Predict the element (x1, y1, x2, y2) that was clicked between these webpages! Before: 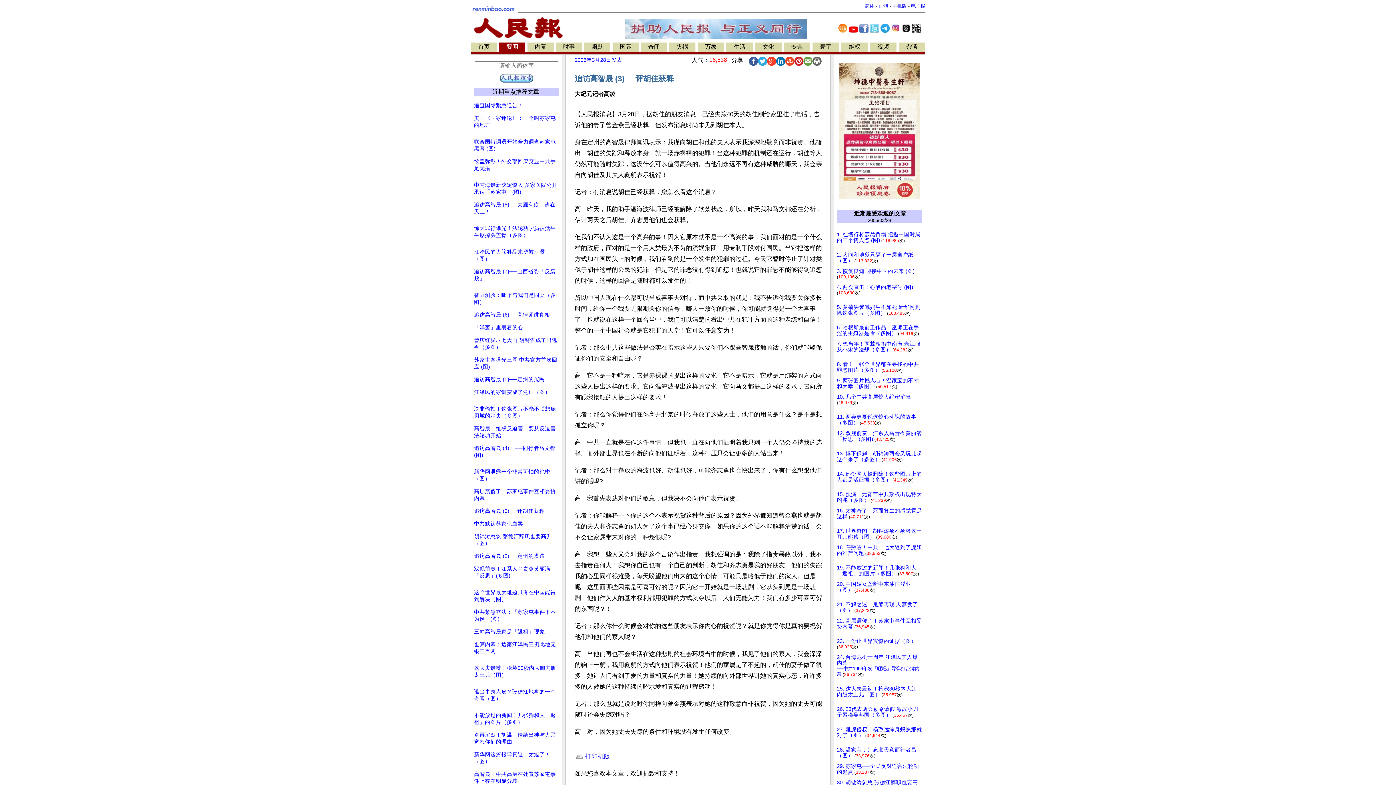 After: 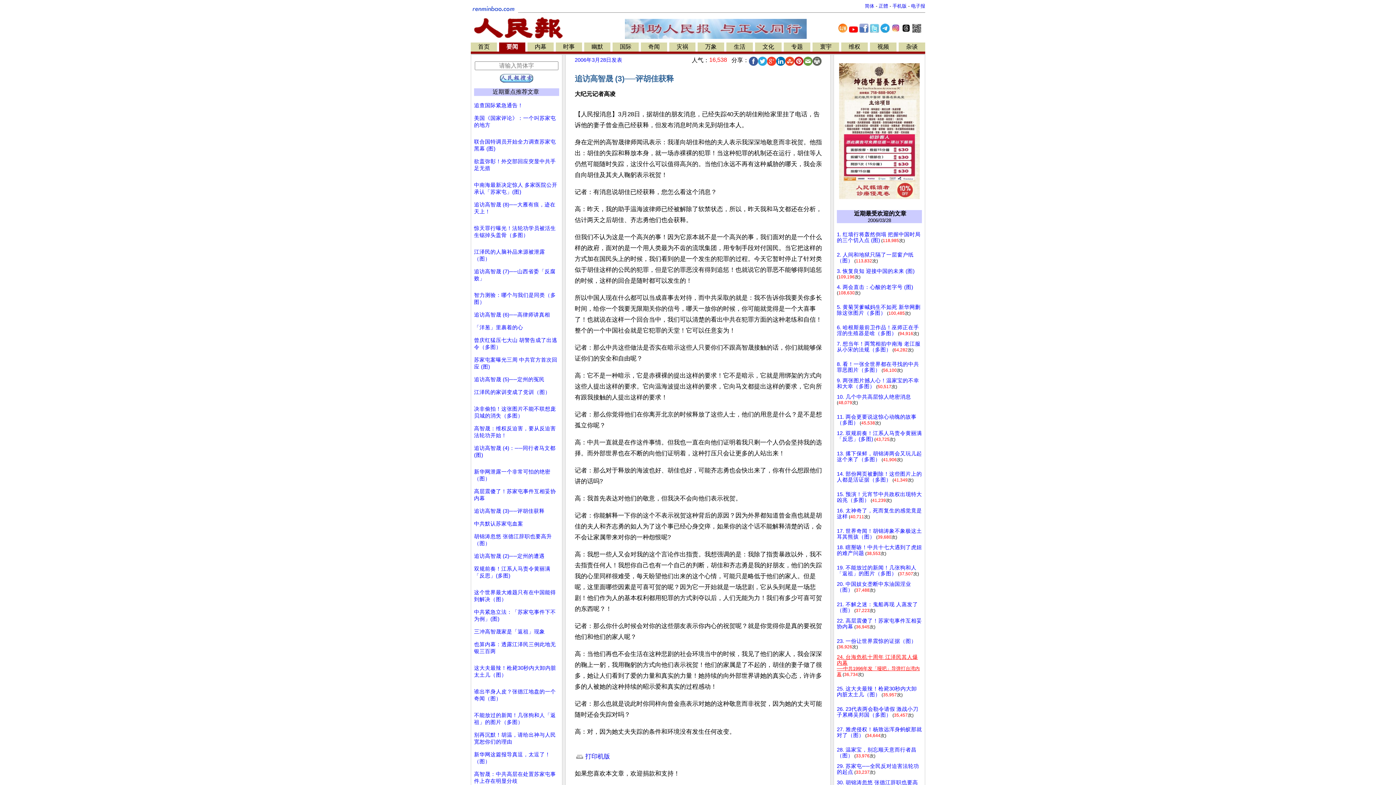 Action: bbox: (837, 654, 920, 677) label: 24. 台海危机十周年 江泽民其人爆内幕
──中共1996年发「哑吧」导弹打台湾内幕